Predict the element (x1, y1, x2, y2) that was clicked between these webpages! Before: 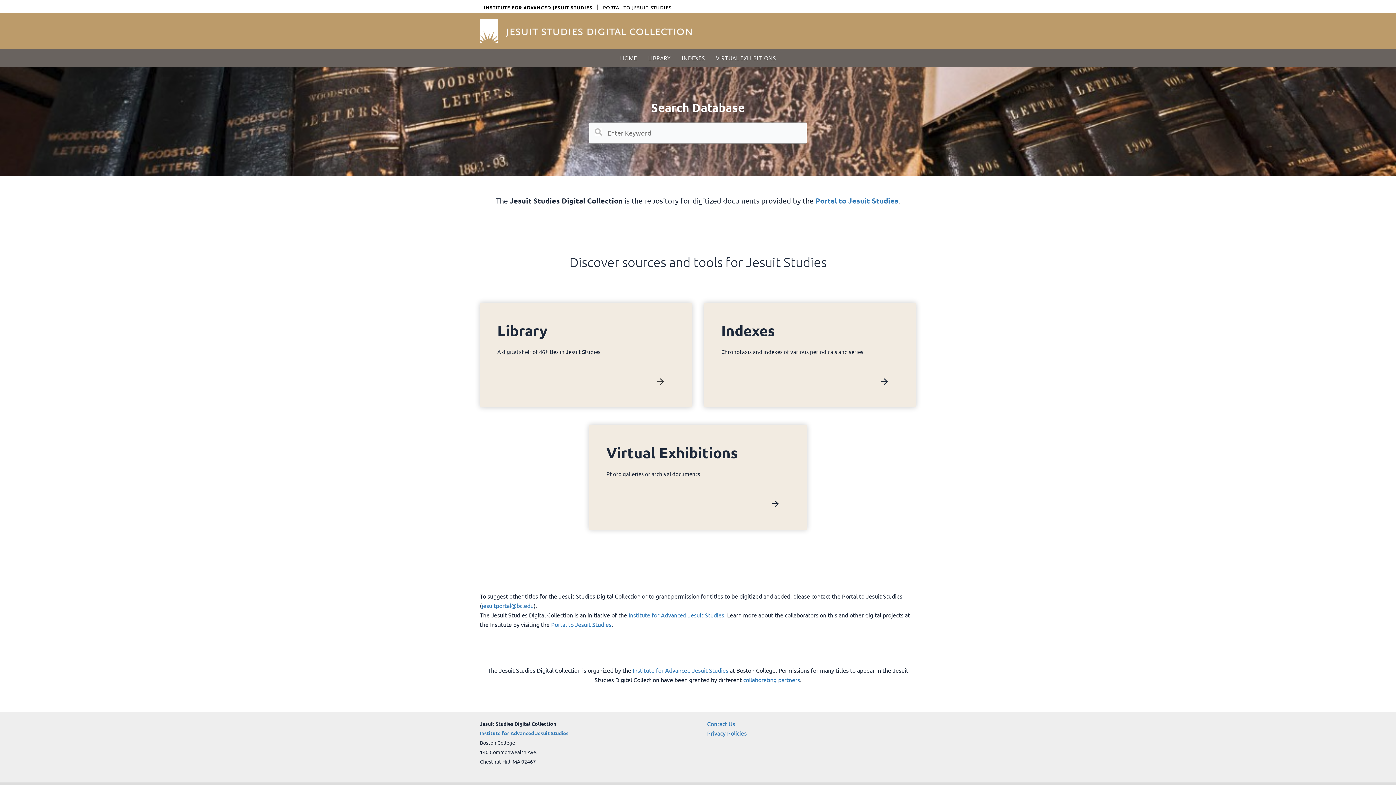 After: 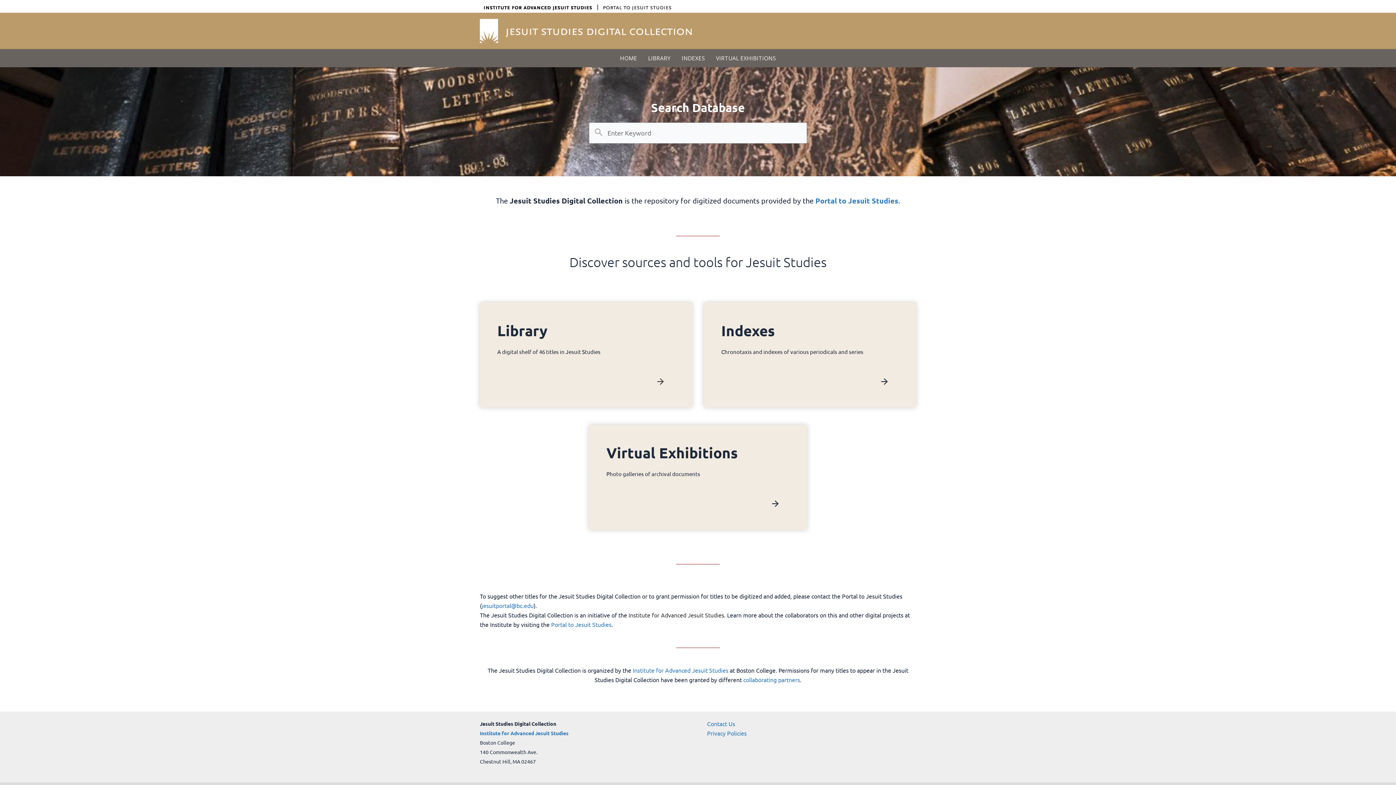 Action: label: Institute for Advanced Jesuit Studies bbox: (628, 611, 724, 618)